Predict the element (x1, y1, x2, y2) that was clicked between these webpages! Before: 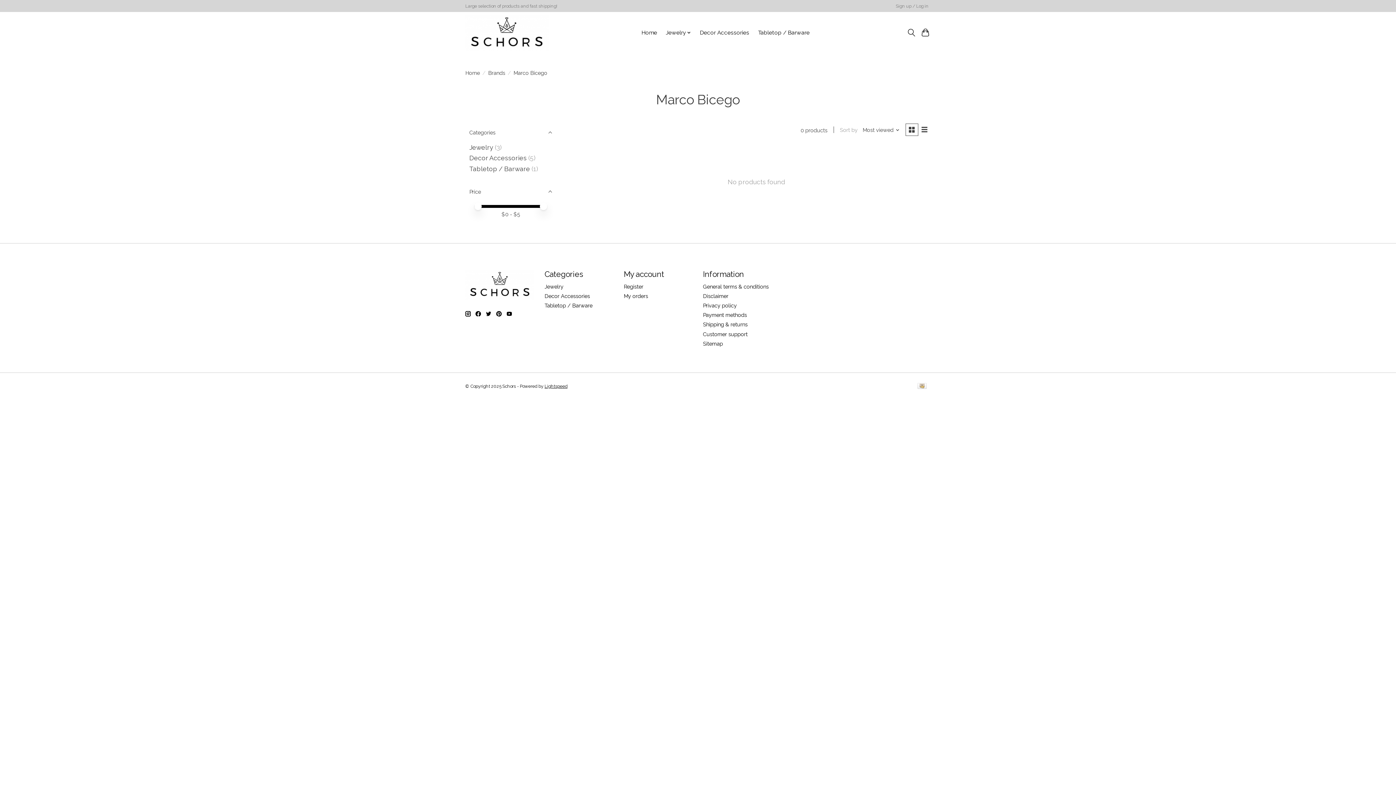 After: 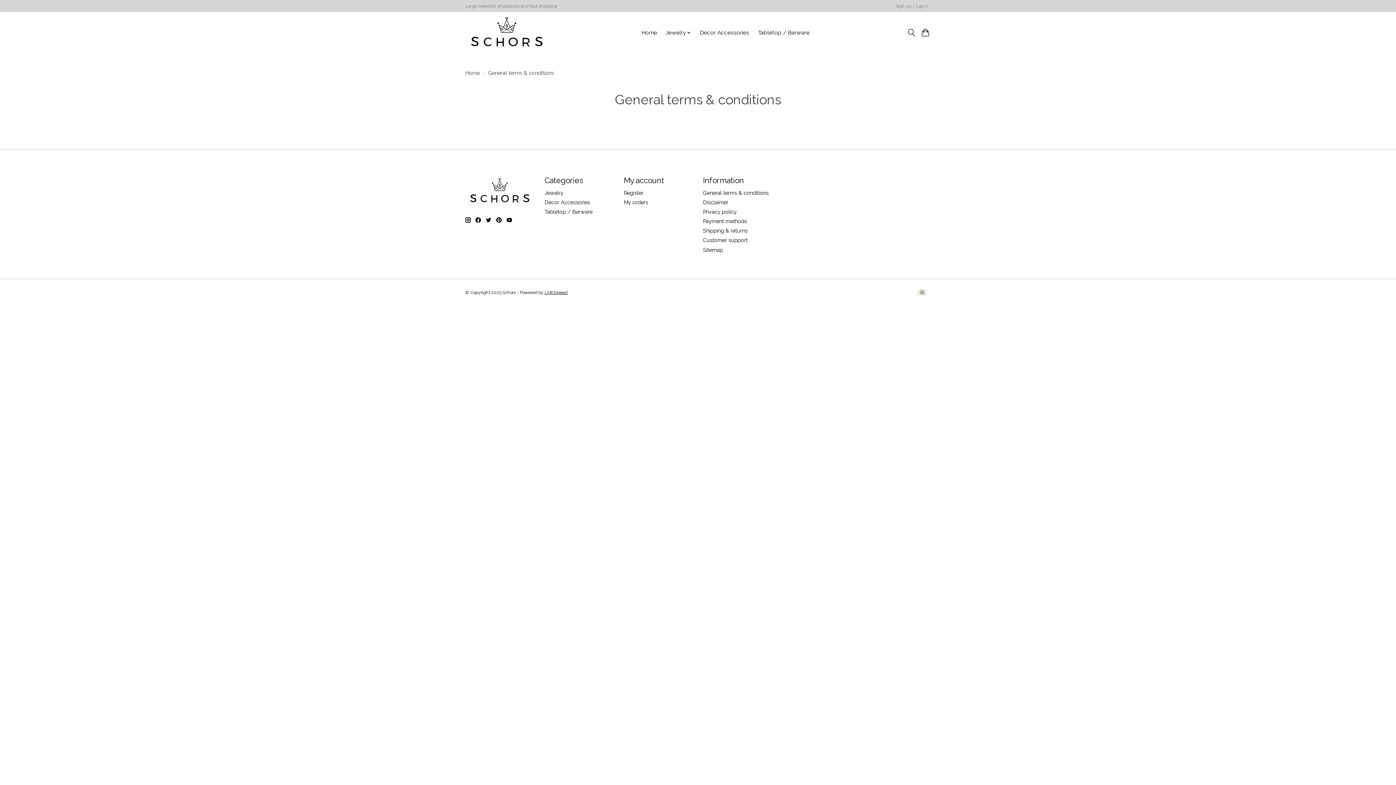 Action: bbox: (703, 283, 768, 289) label: General terms & conditions